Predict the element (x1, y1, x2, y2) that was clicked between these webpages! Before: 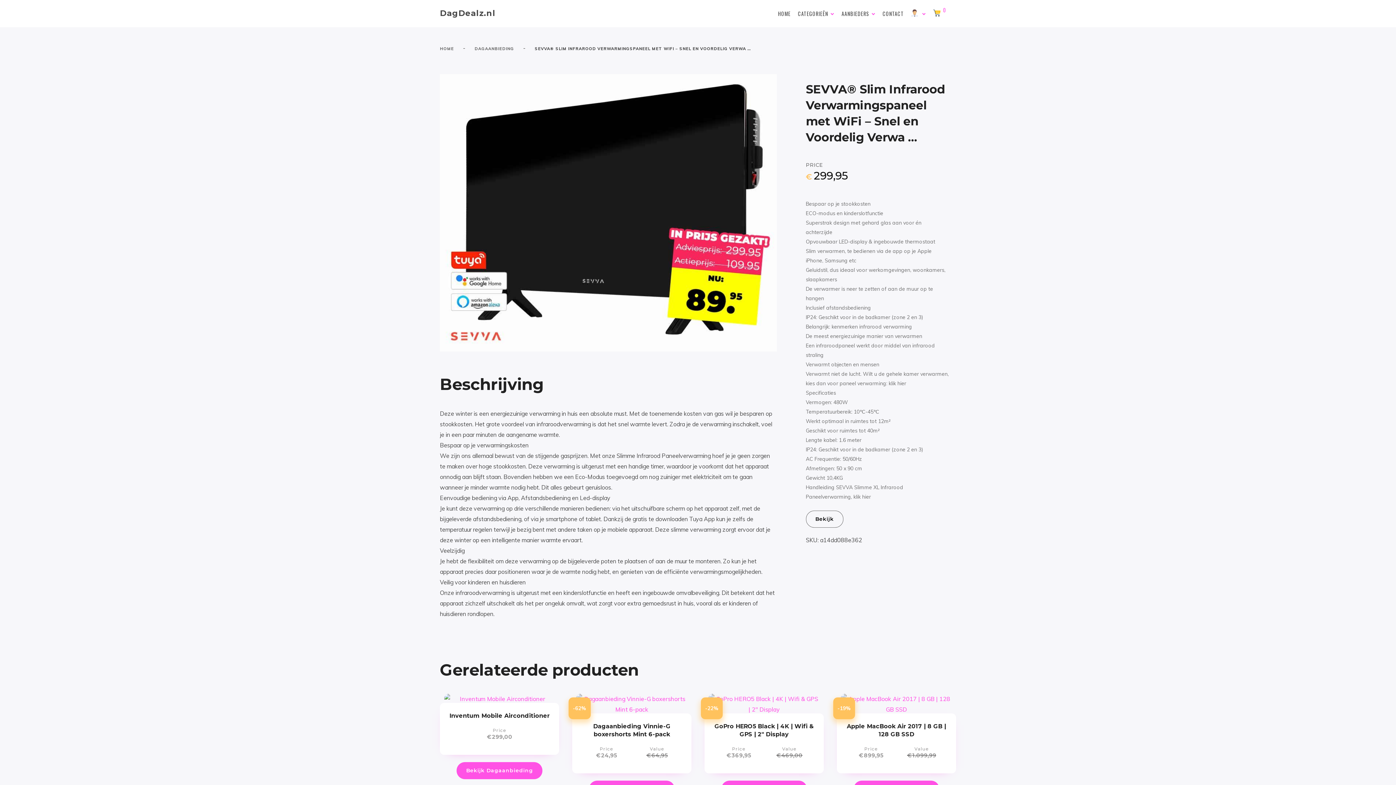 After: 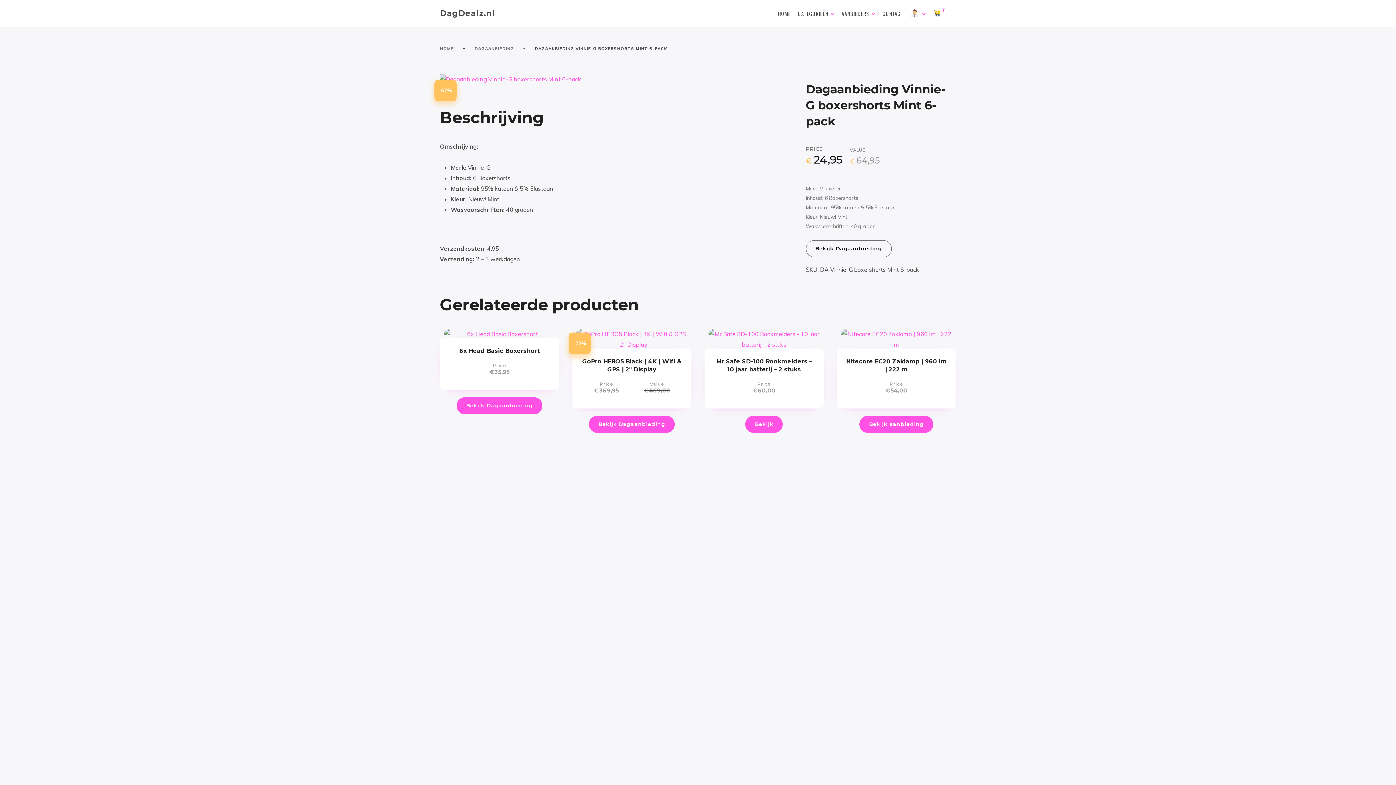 Action: bbox: (576, 694, 687, 721)